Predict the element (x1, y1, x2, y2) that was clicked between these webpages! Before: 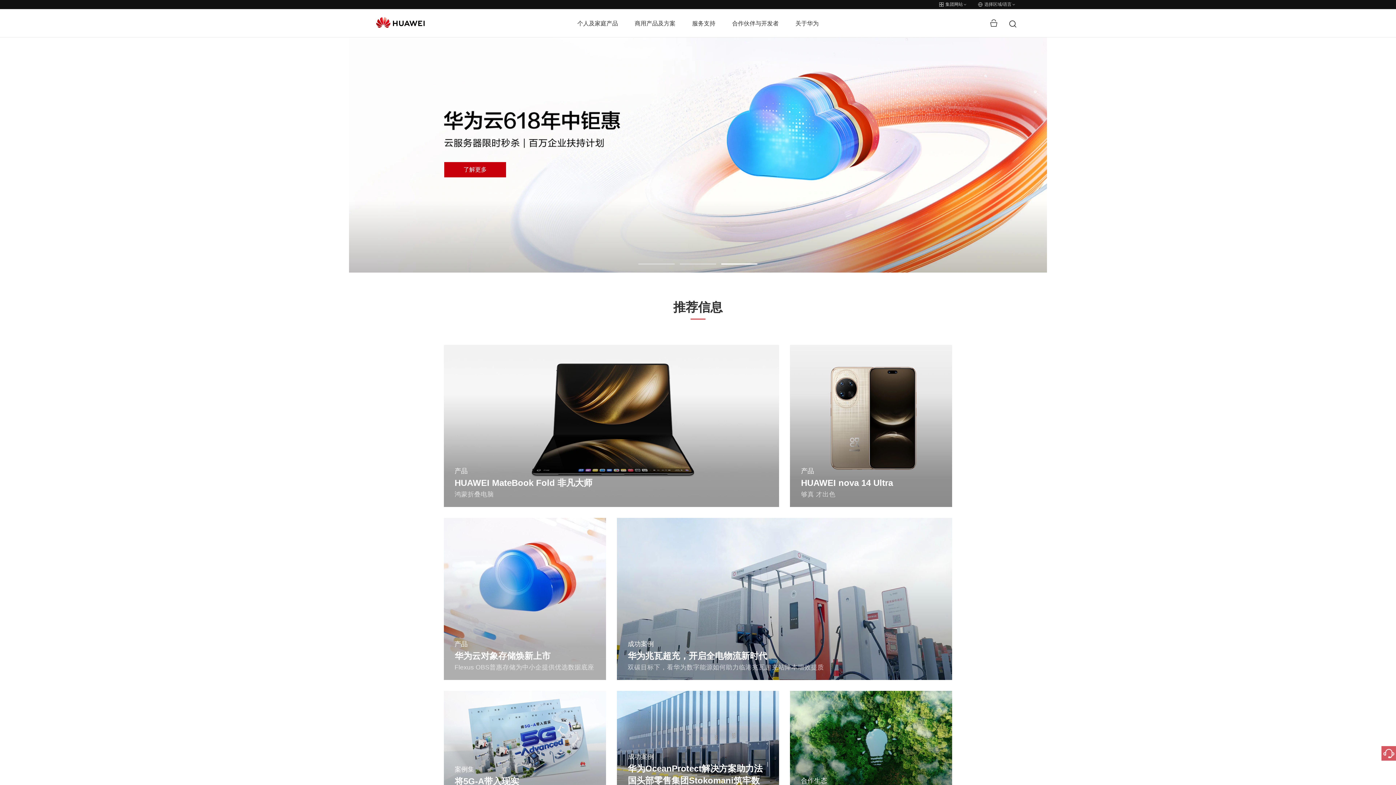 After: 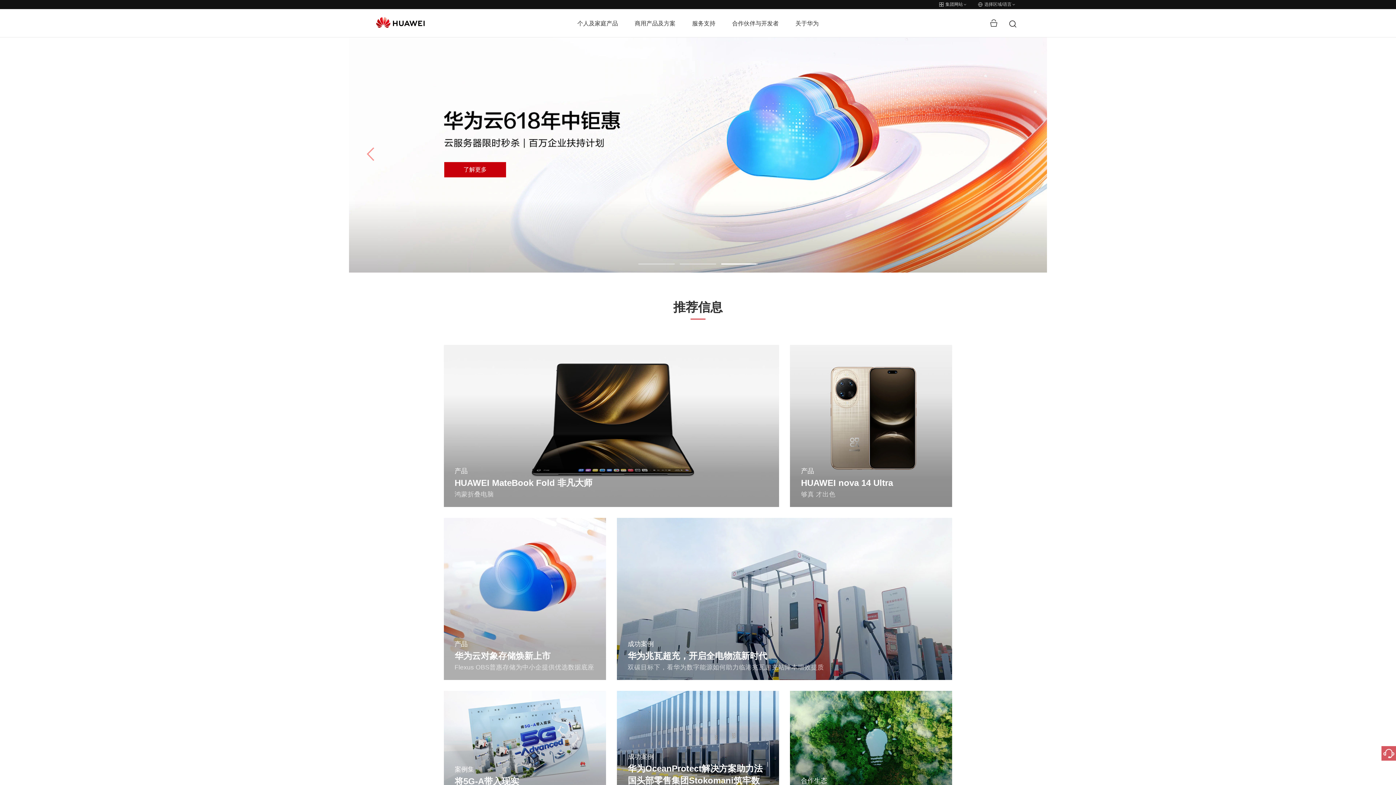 Action: bbox: (680, 263, 716, 264) label: Go to slide 2